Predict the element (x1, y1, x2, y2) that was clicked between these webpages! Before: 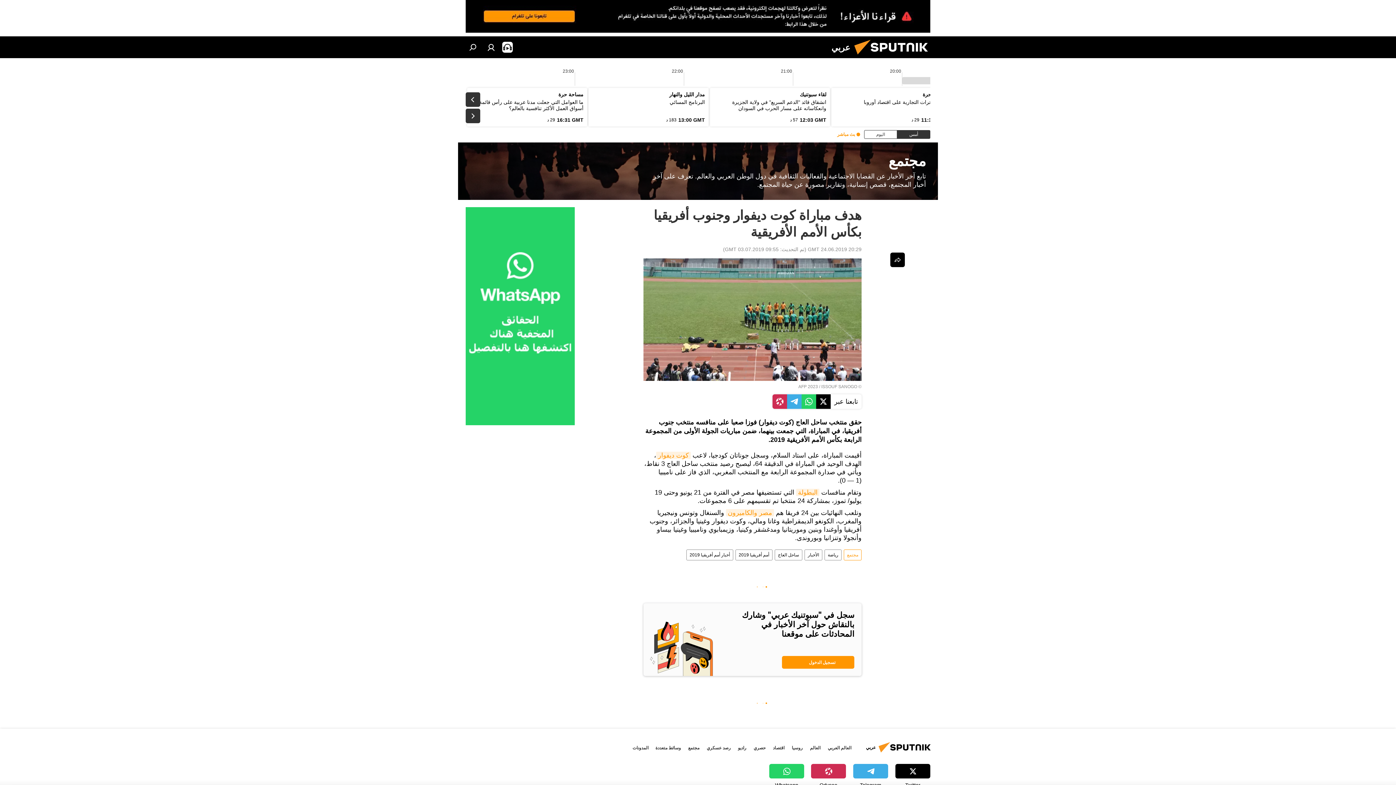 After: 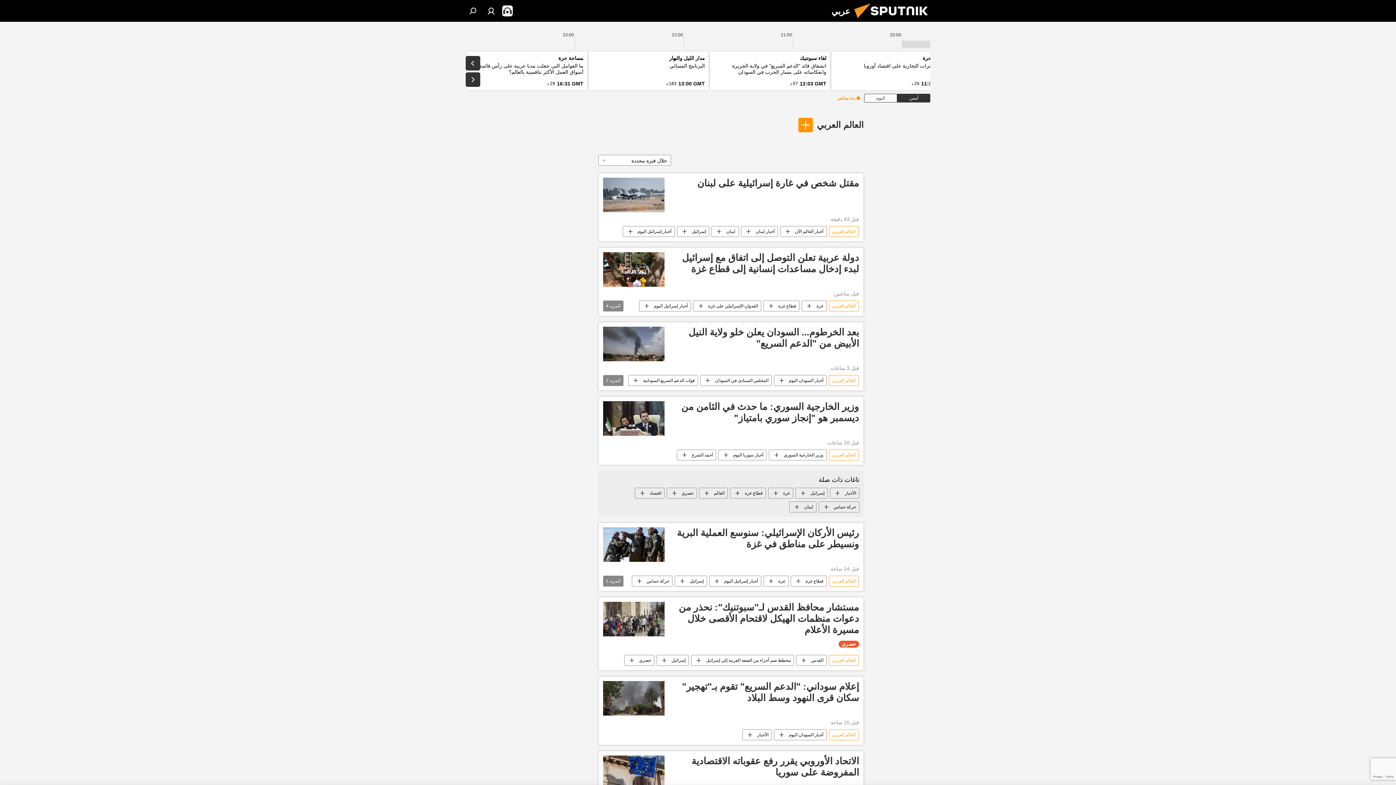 Action: label: العالم العربي bbox: (828, 745, 851, 750)